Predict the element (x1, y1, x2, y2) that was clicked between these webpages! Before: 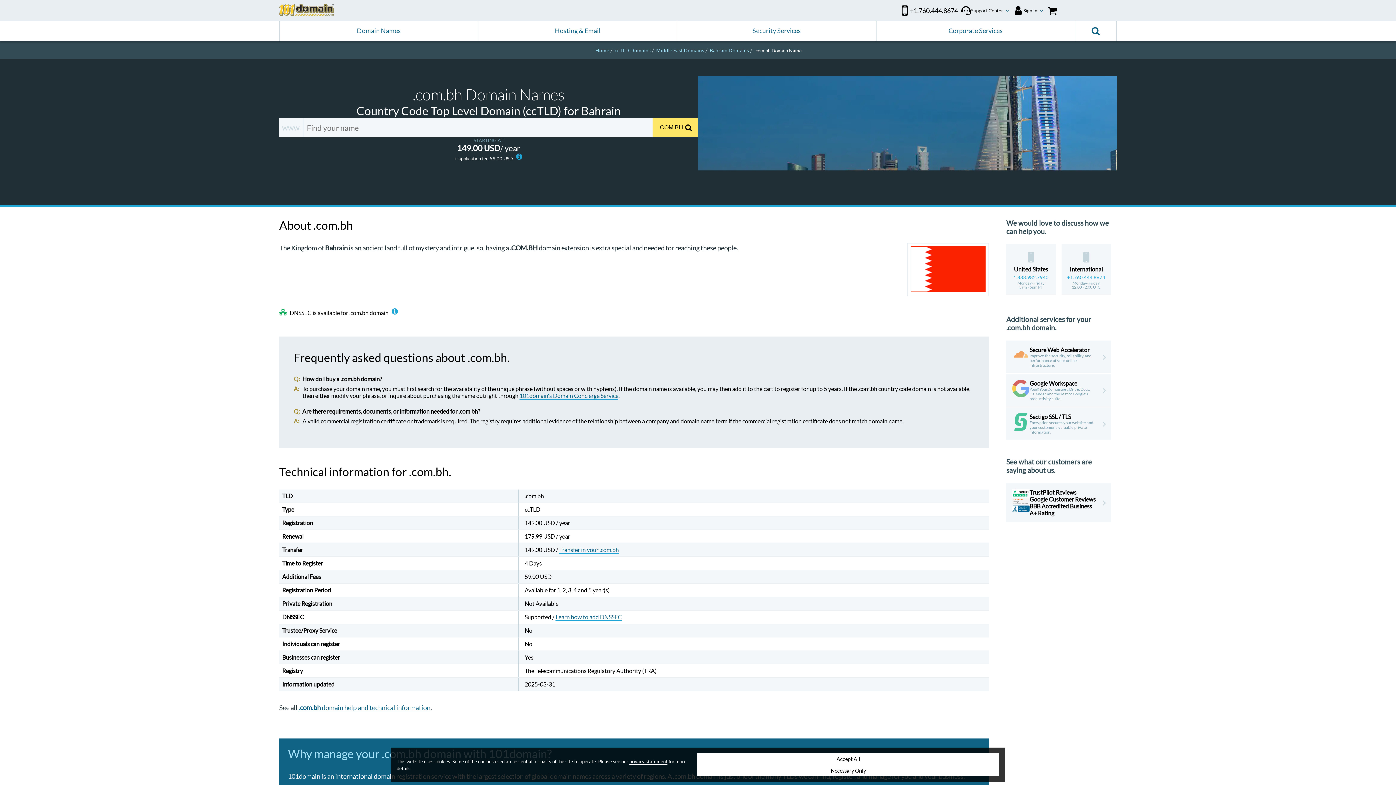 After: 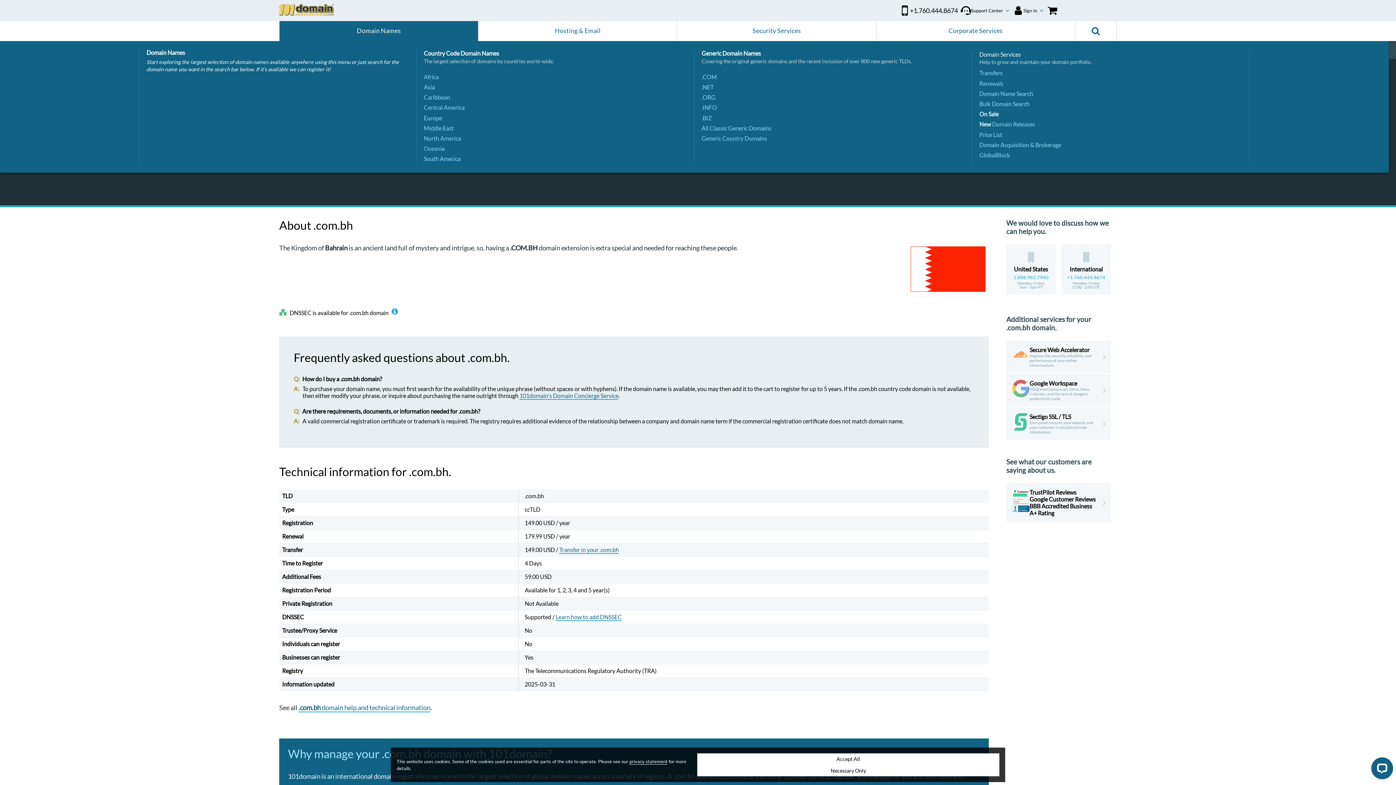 Action: label: Domain Names bbox: (279, 20, 478, 41)